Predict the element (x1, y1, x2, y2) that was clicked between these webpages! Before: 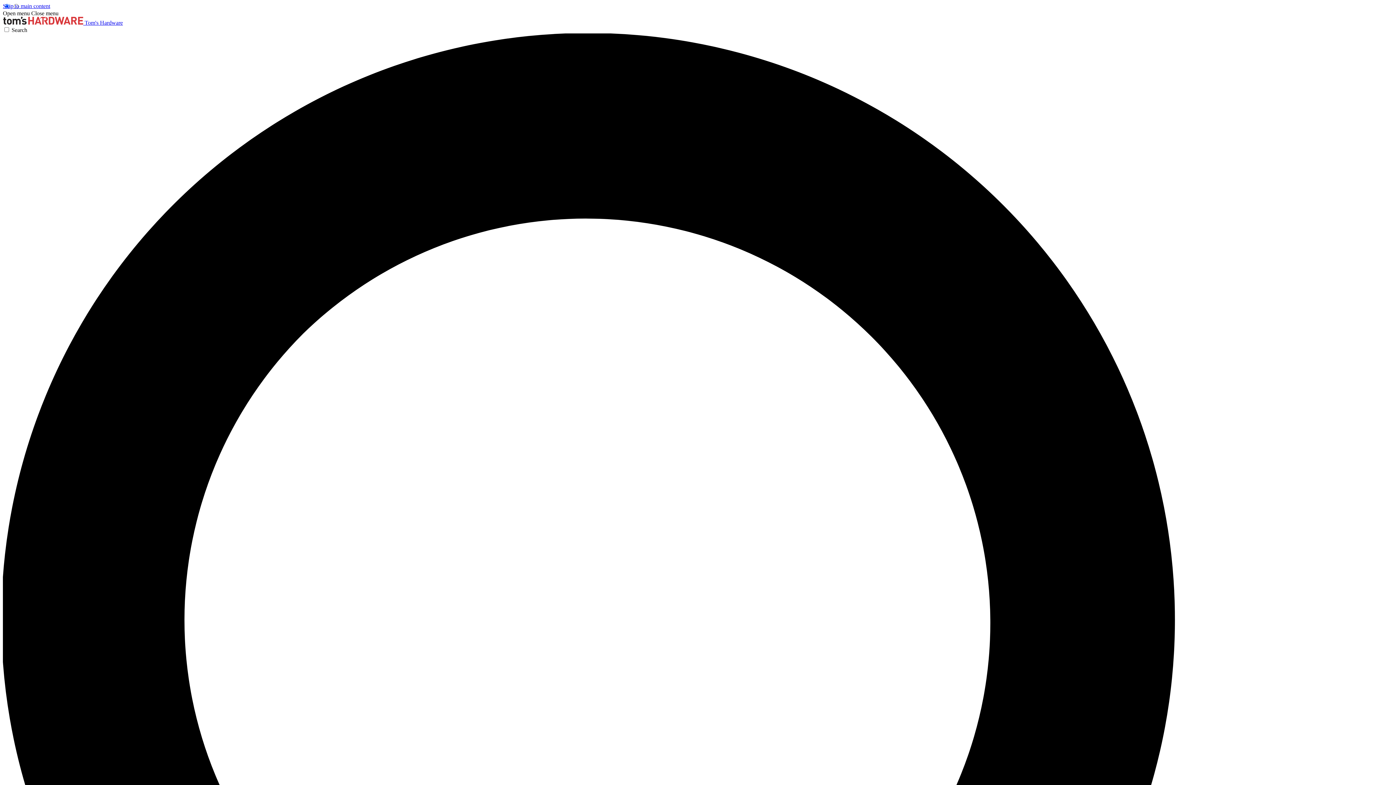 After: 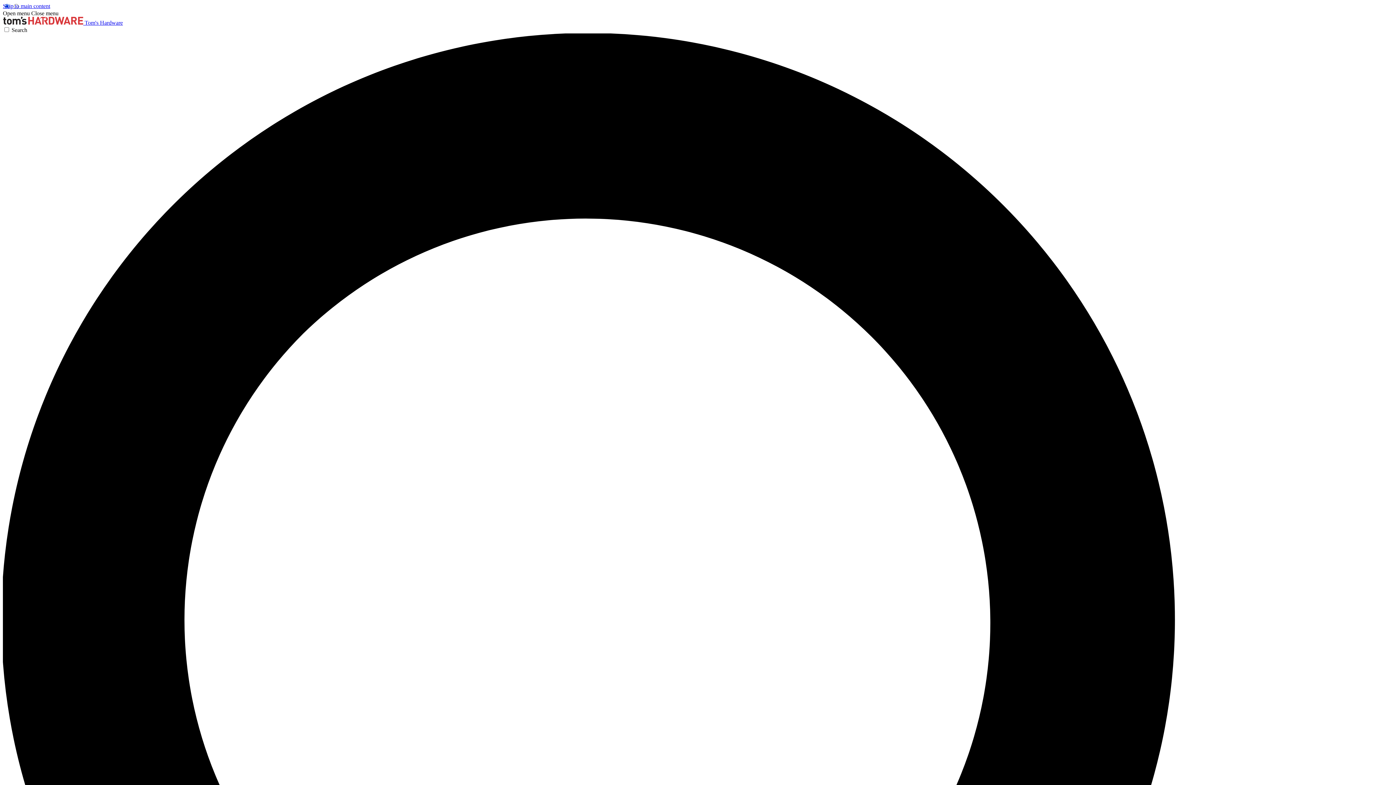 Action: label: Close menu bbox: (31, 10, 58, 16)